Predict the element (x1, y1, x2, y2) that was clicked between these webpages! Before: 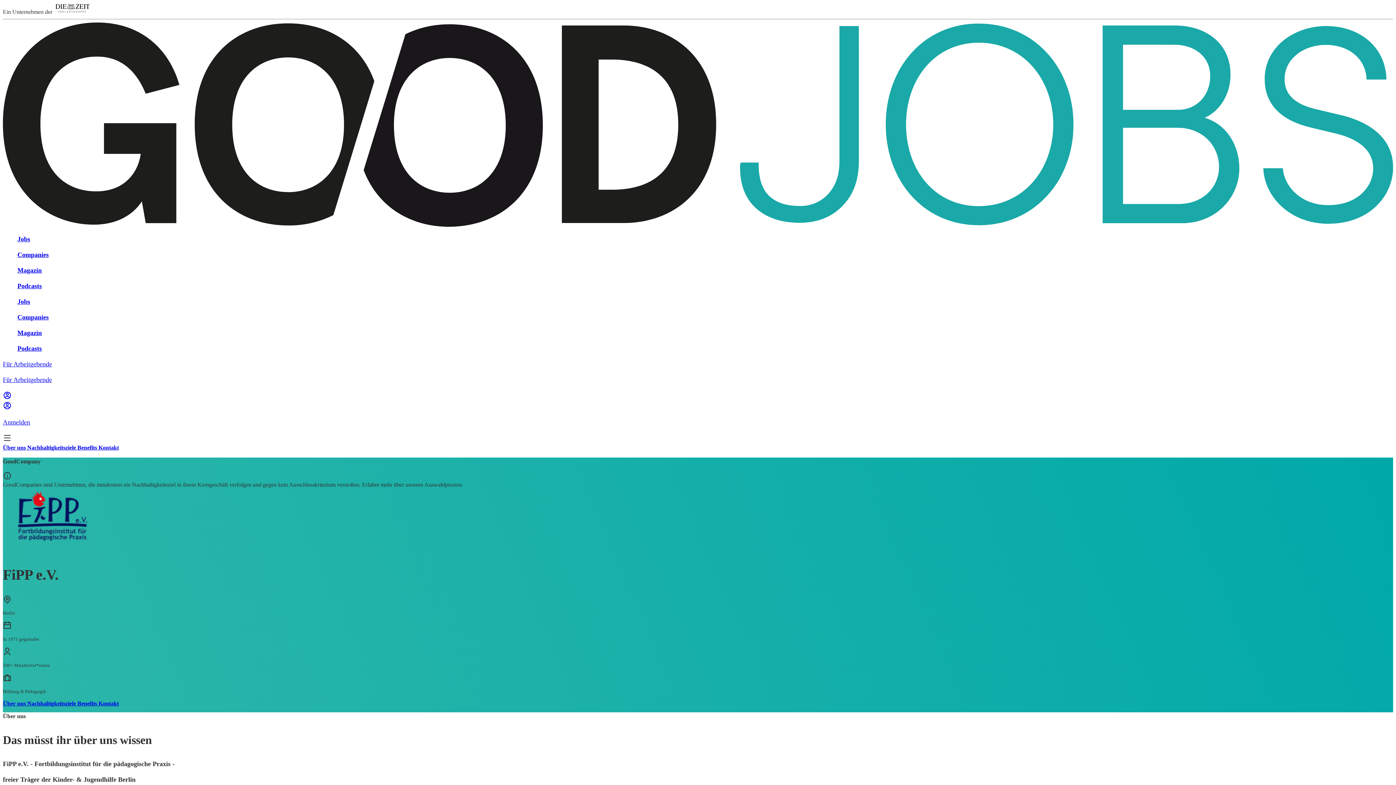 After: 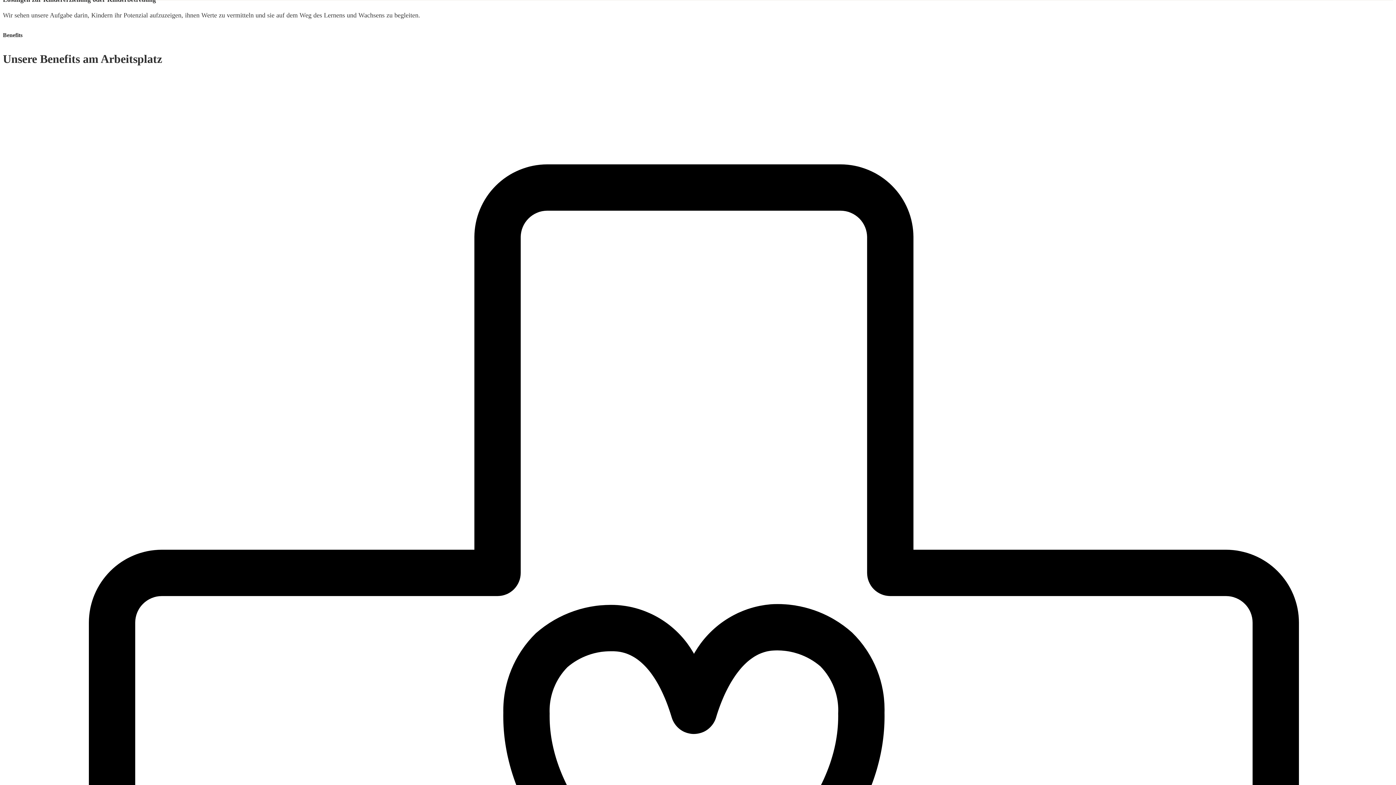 Action: label: Benefits  bbox: (77, 700, 98, 706)